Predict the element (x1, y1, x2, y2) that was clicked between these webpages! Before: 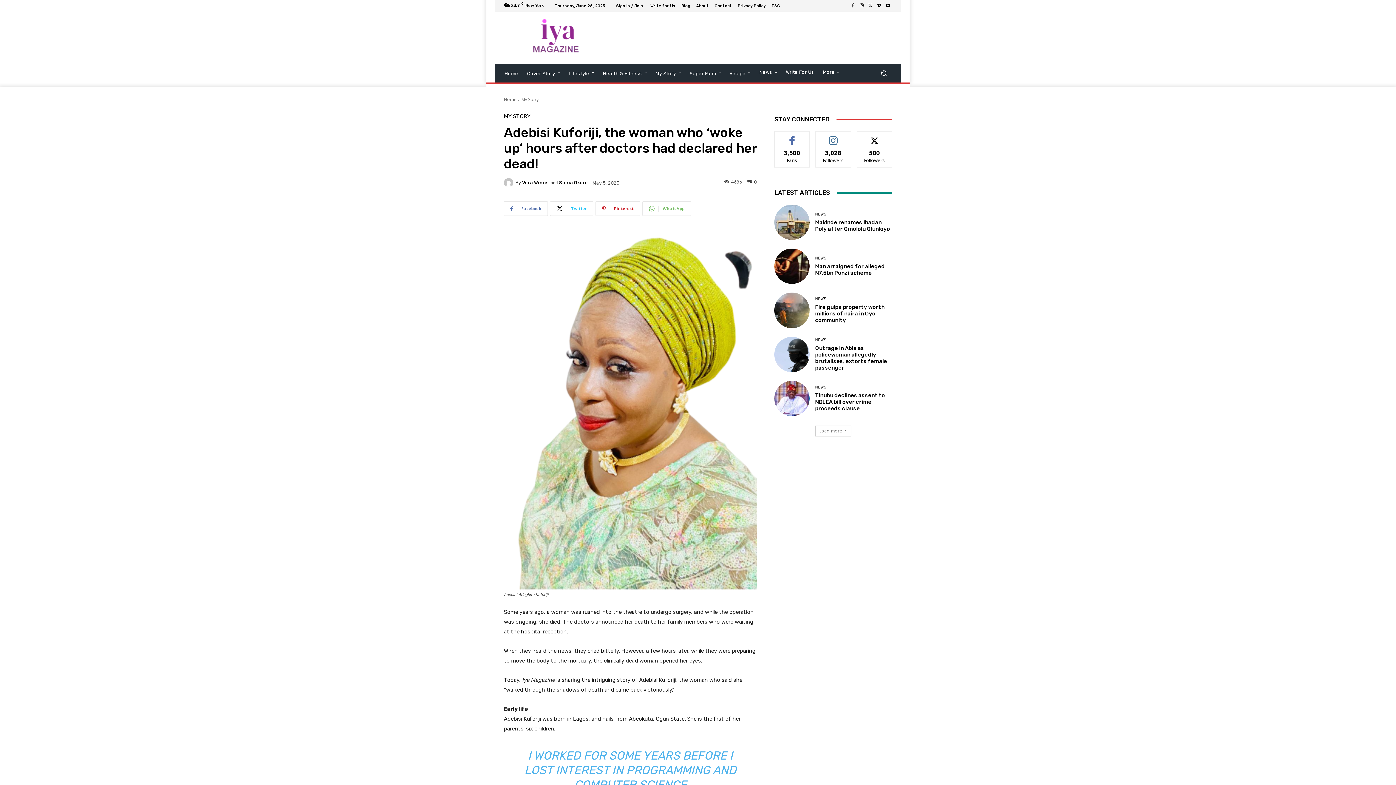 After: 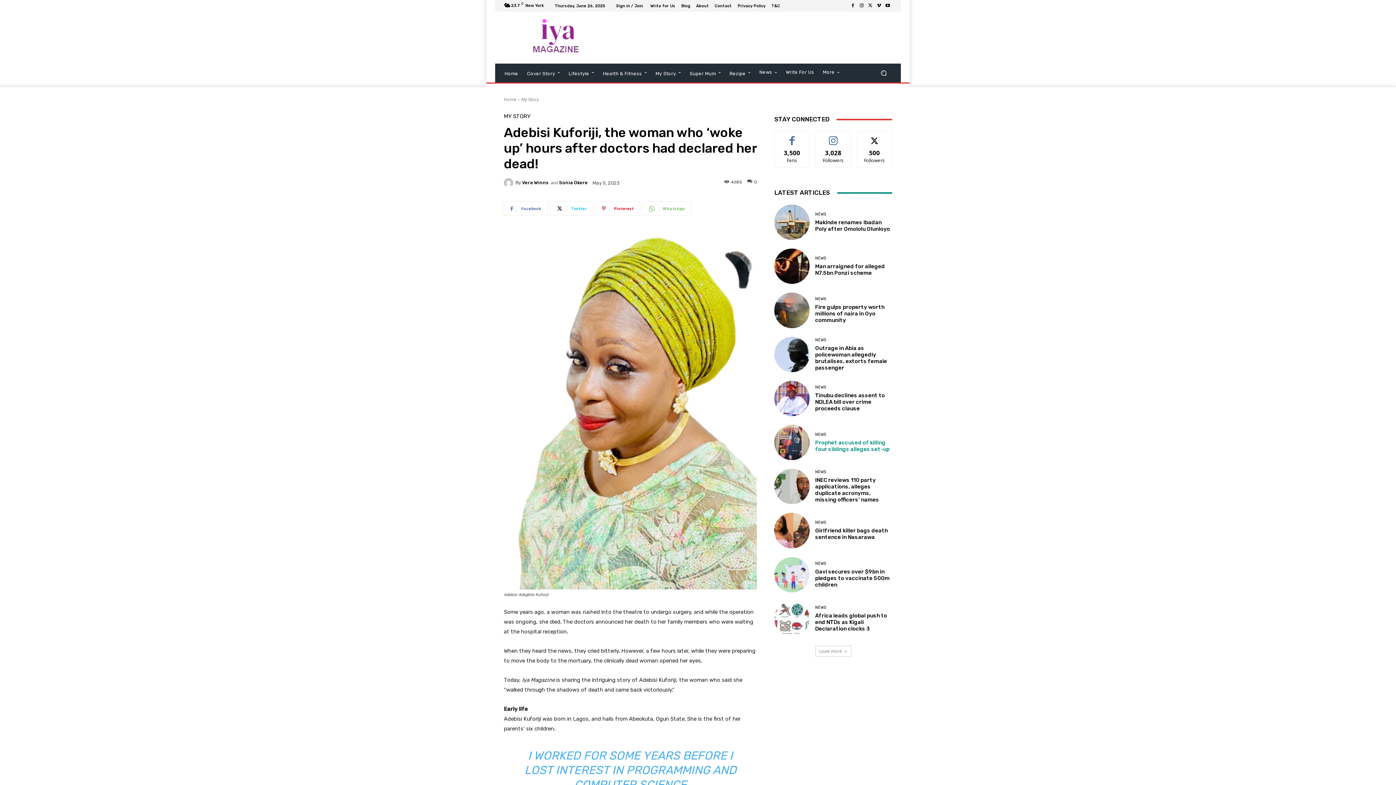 Action: bbox: (815, 425, 851, 436) label: Load more